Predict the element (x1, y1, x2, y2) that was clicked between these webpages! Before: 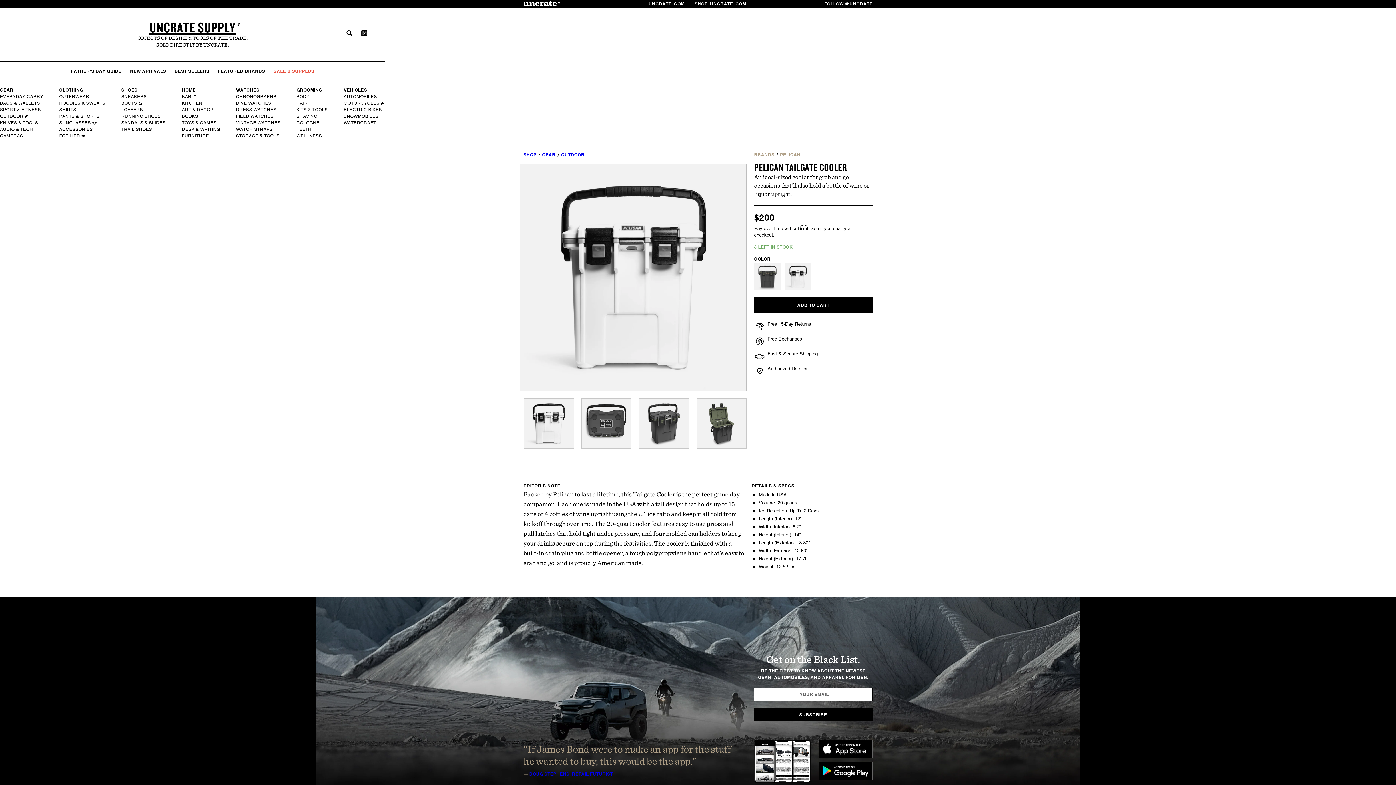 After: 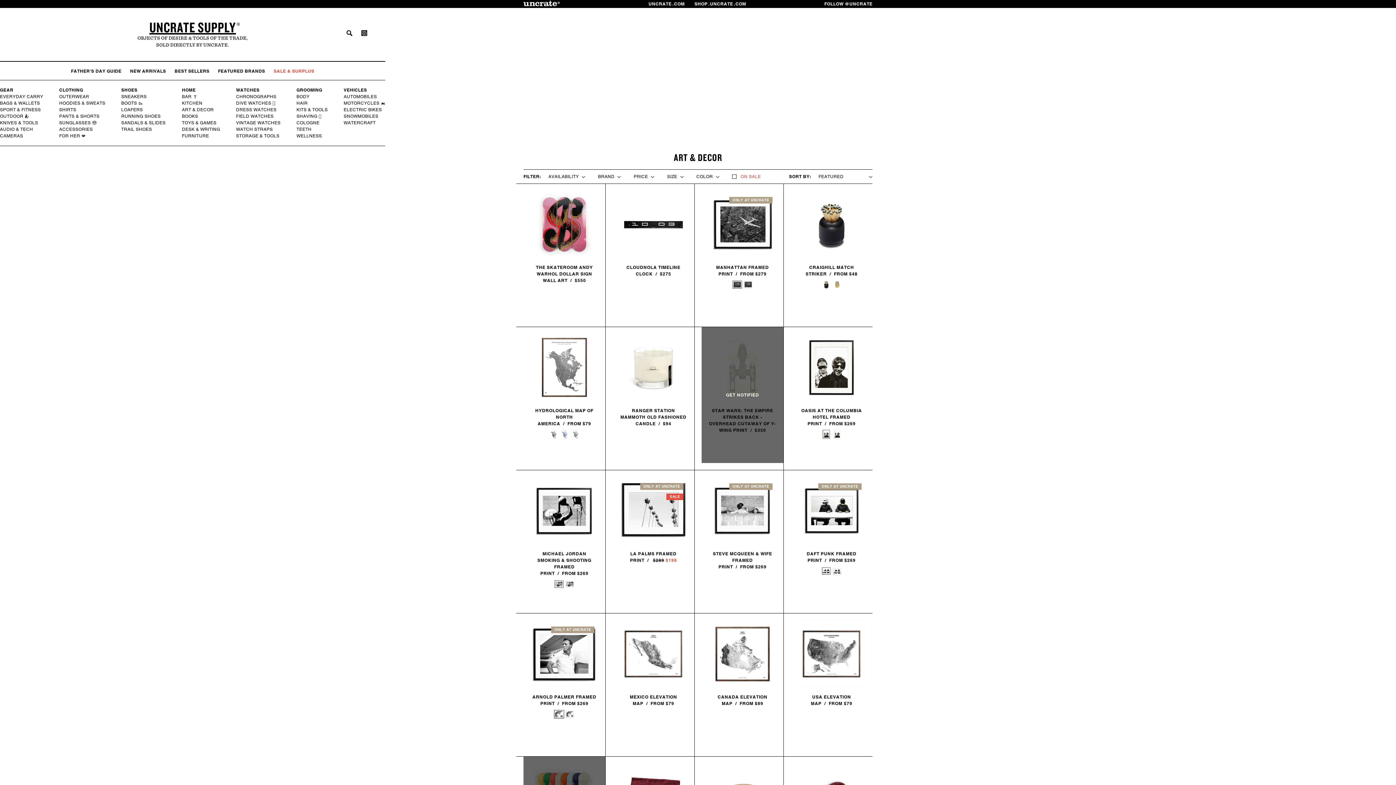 Action: label: ART & DECOR bbox: (181, 106, 214, 113)